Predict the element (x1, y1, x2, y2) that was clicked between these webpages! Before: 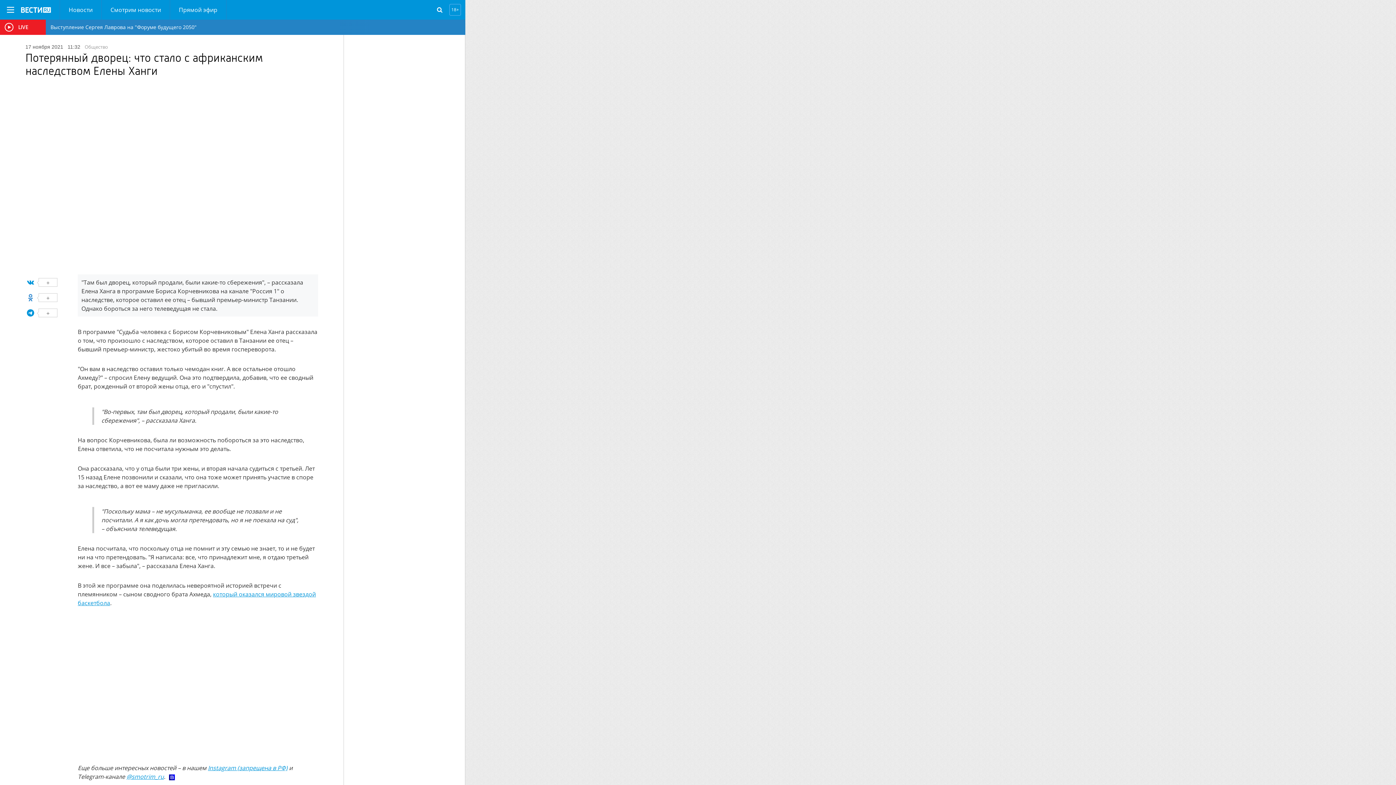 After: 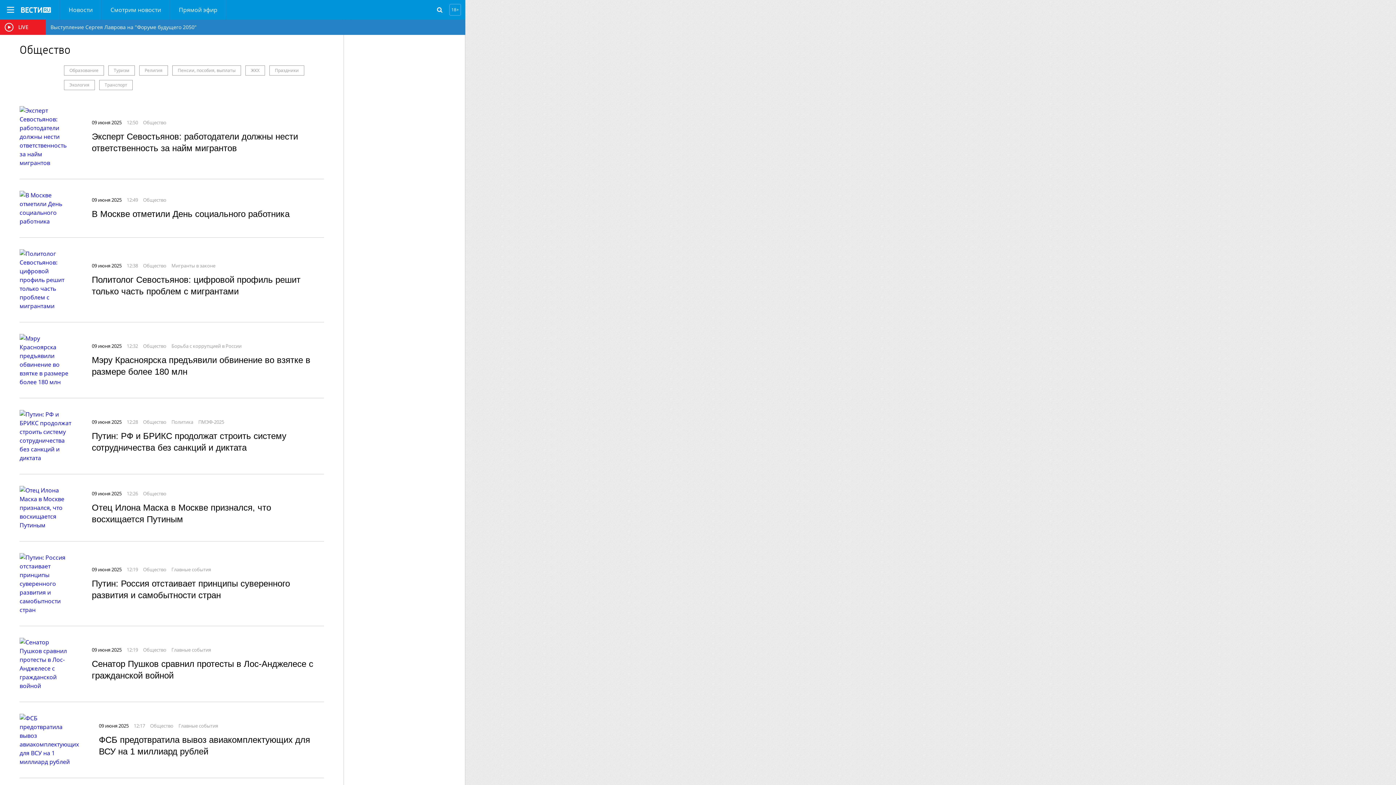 Action: label: Общество bbox: (84, 43, 108, 50)